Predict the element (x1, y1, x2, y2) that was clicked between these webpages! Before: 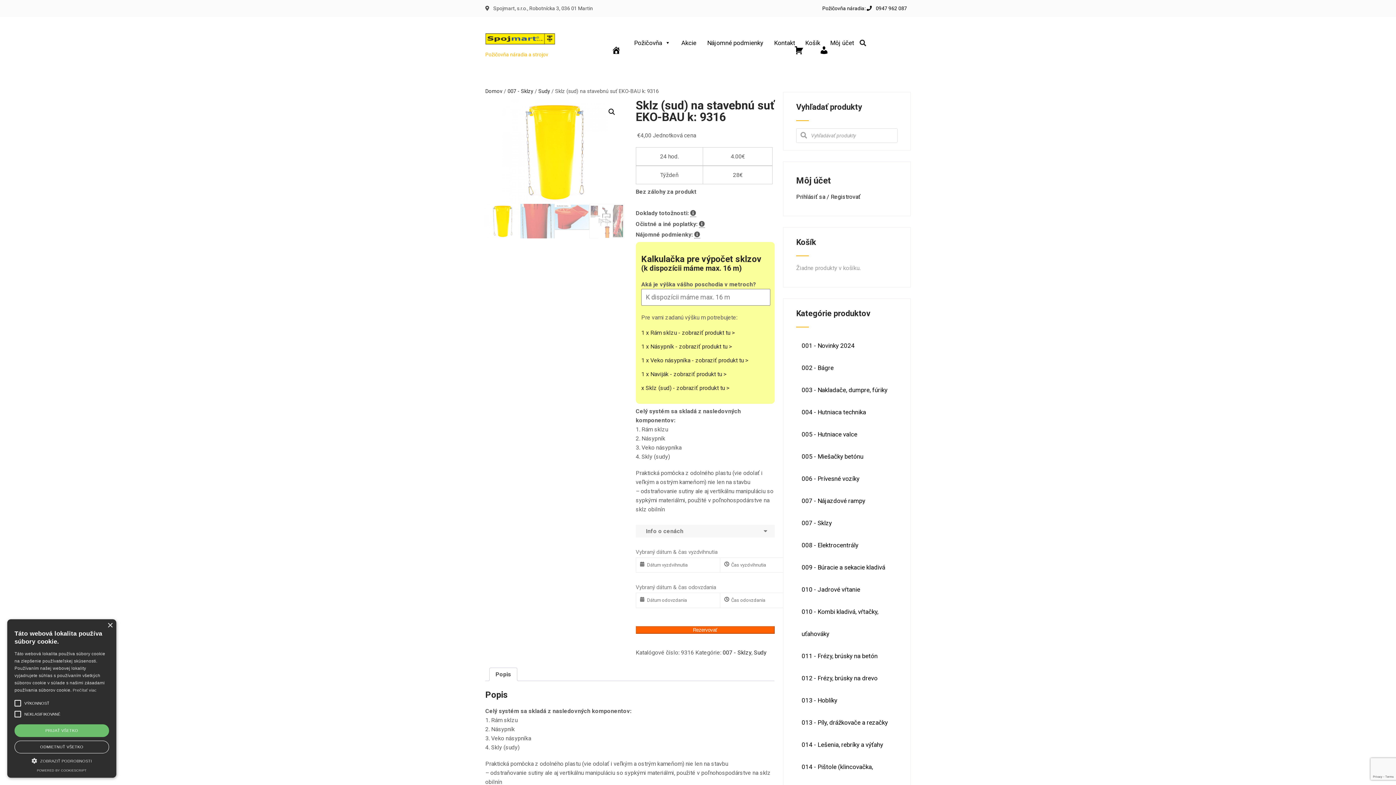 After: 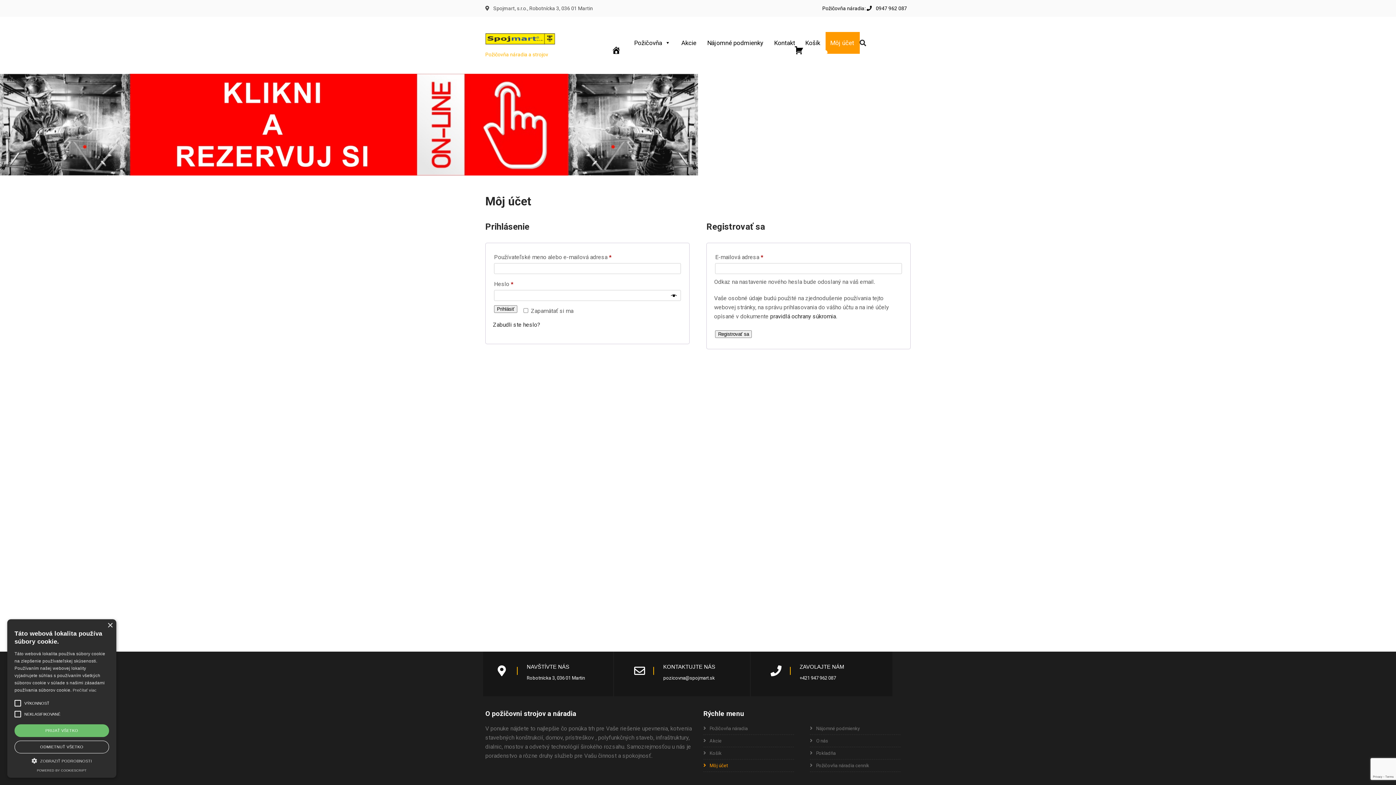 Action: bbox: (825, 32, 859, 53) label: Môj účet